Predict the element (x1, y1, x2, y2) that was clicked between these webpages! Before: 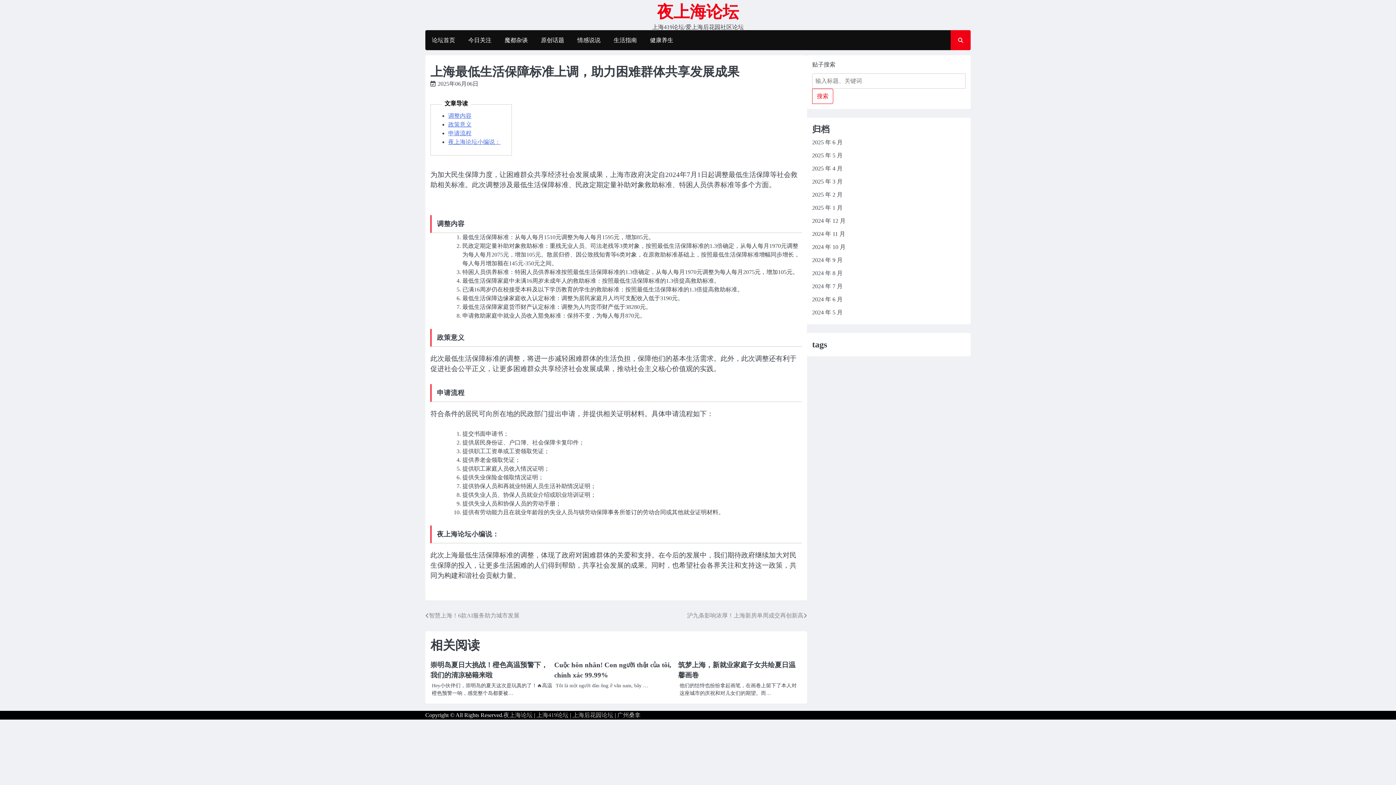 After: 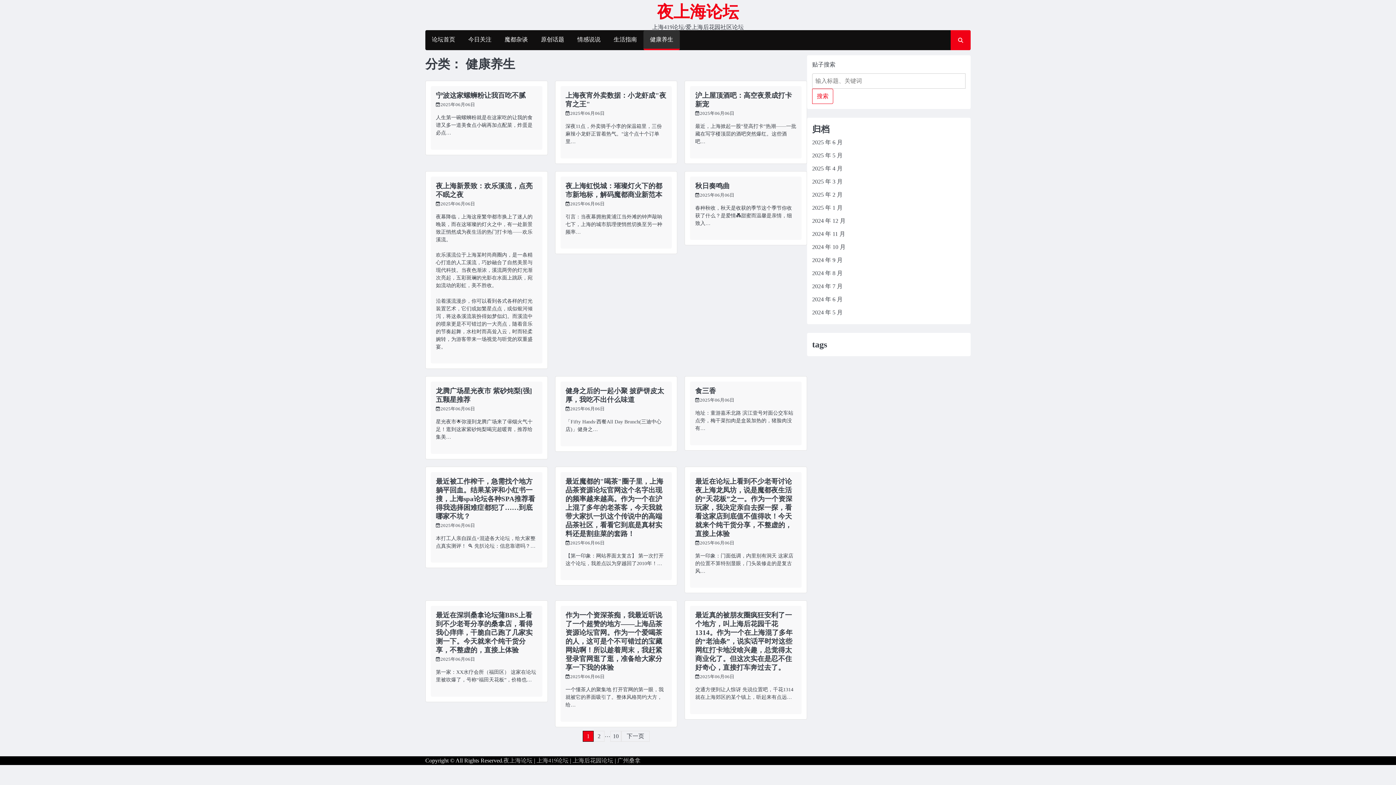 Action: label: 健康养生 bbox: (643, 31, 680, 49)